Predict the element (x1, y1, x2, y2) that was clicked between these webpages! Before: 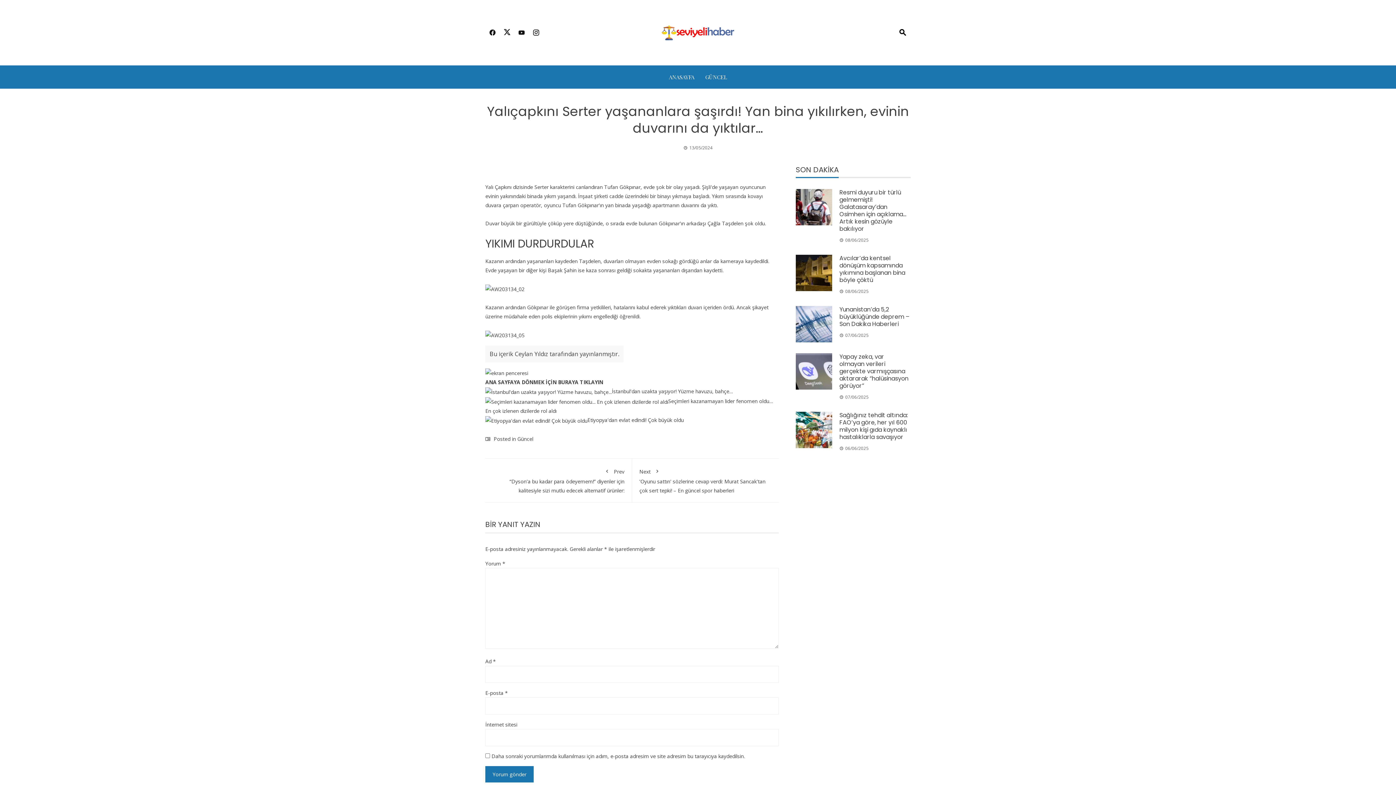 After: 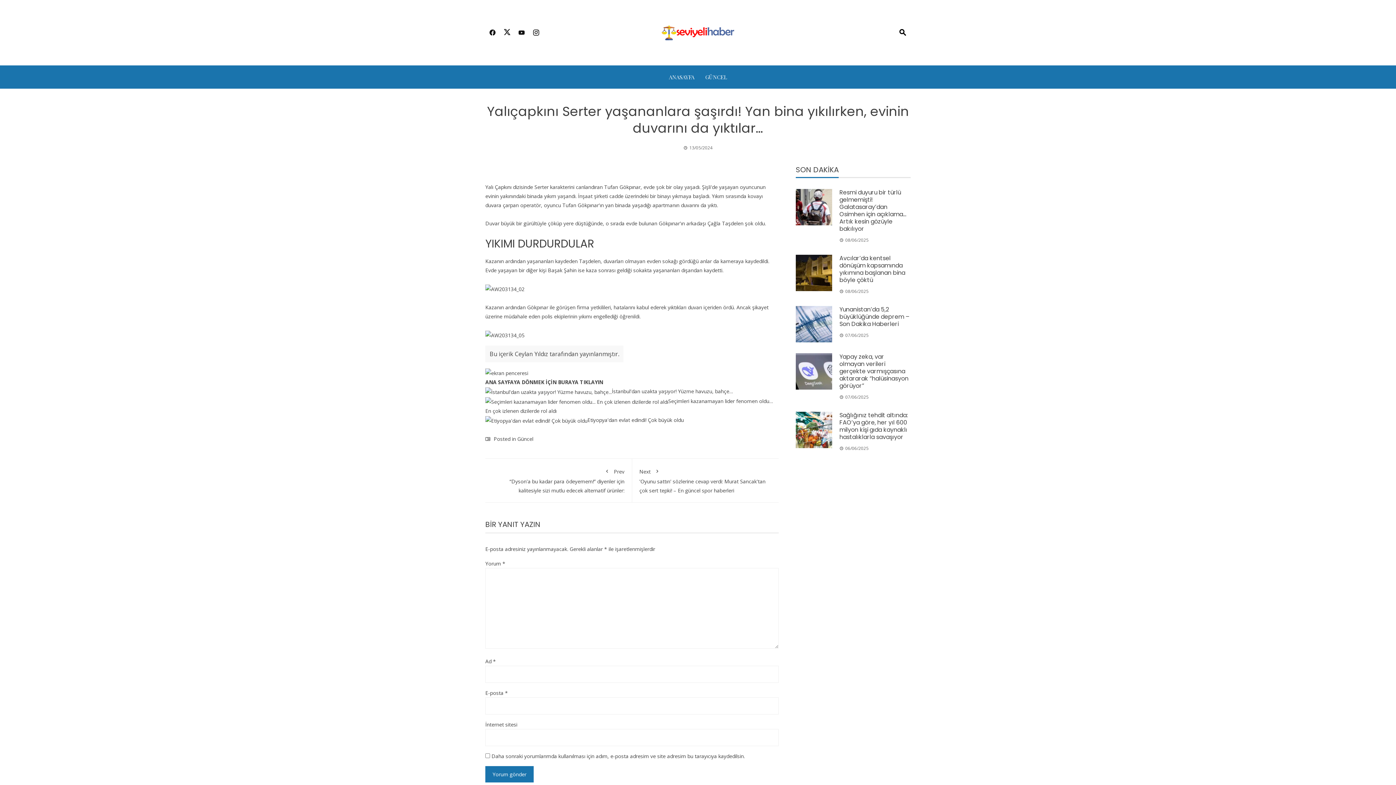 Action: bbox: (514, 24, 529, 41)